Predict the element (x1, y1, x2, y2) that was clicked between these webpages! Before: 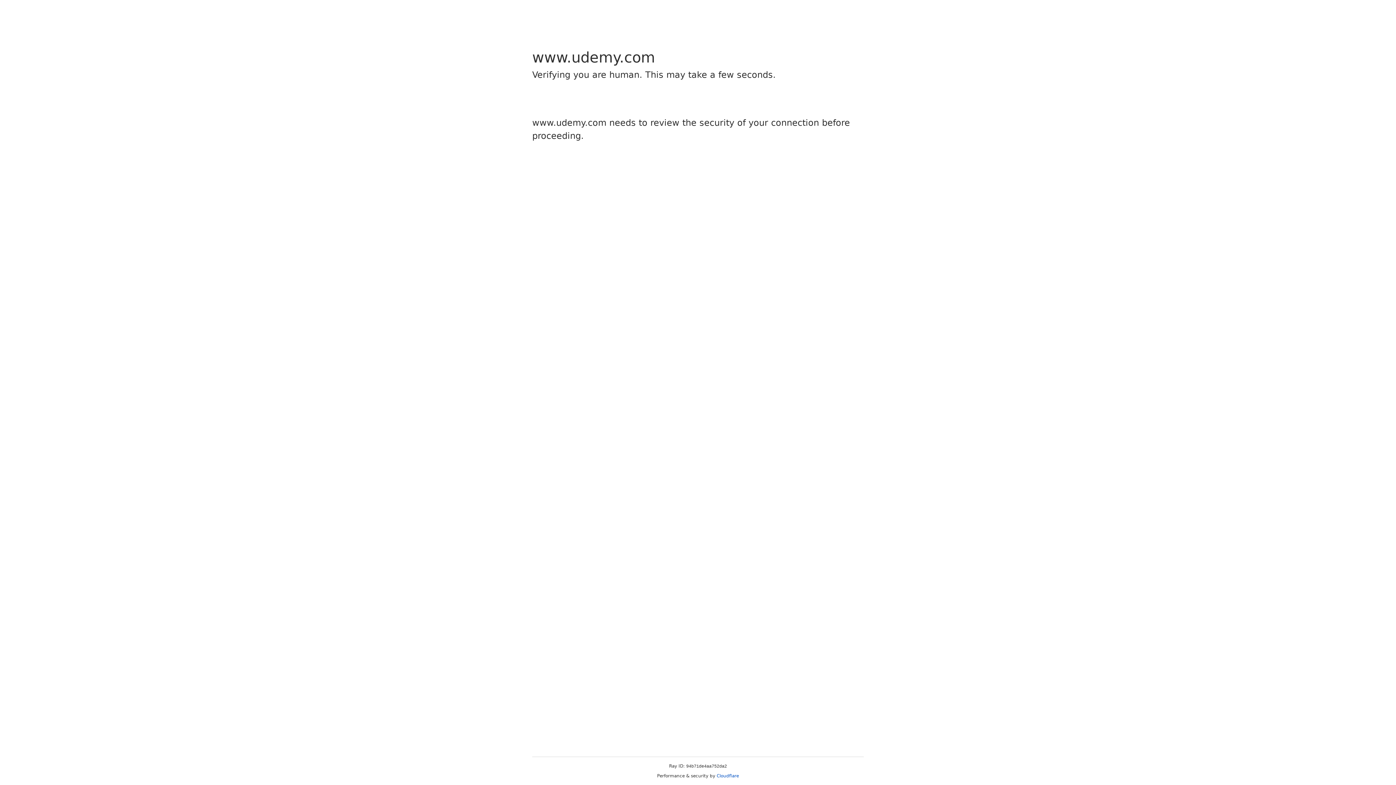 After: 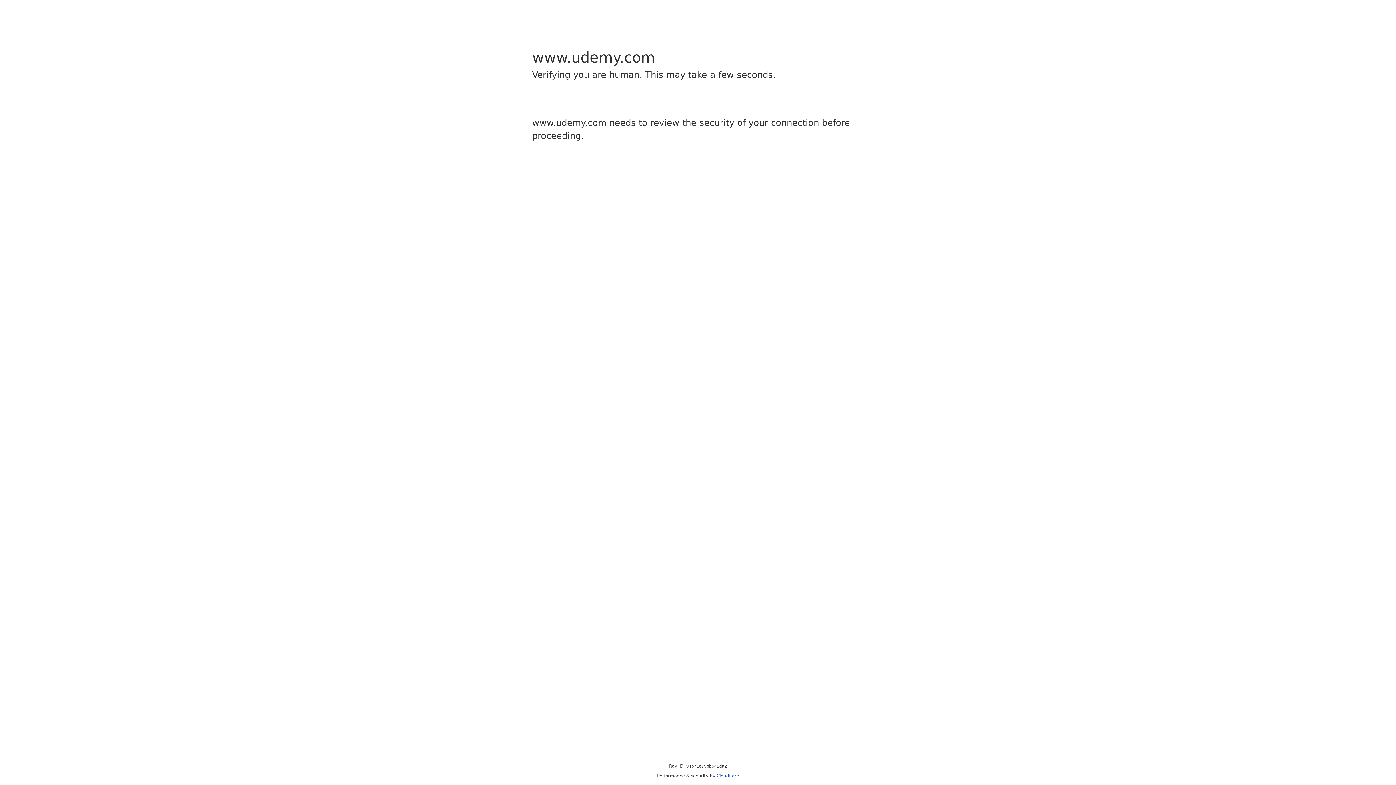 Action: bbox: (716, 773, 739, 778) label: Cloudflare